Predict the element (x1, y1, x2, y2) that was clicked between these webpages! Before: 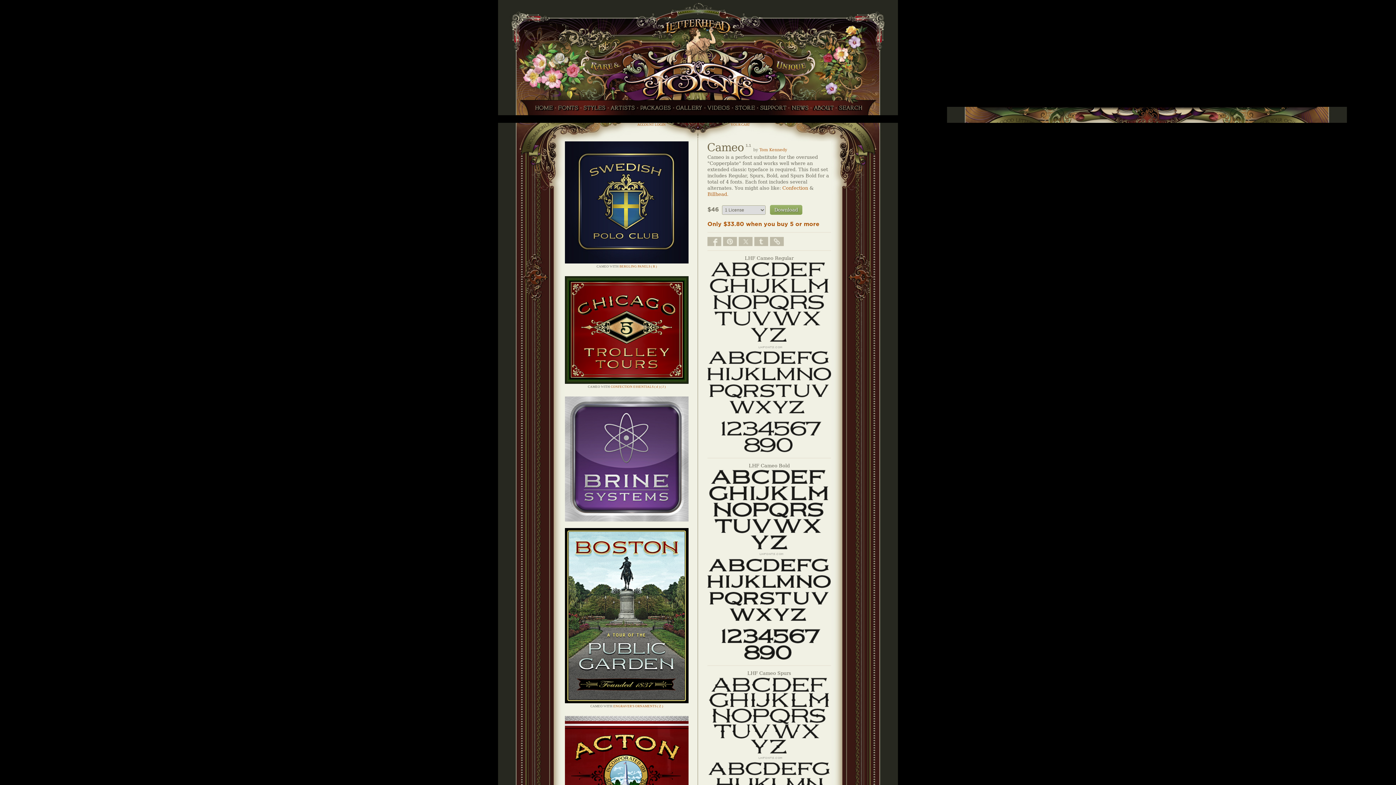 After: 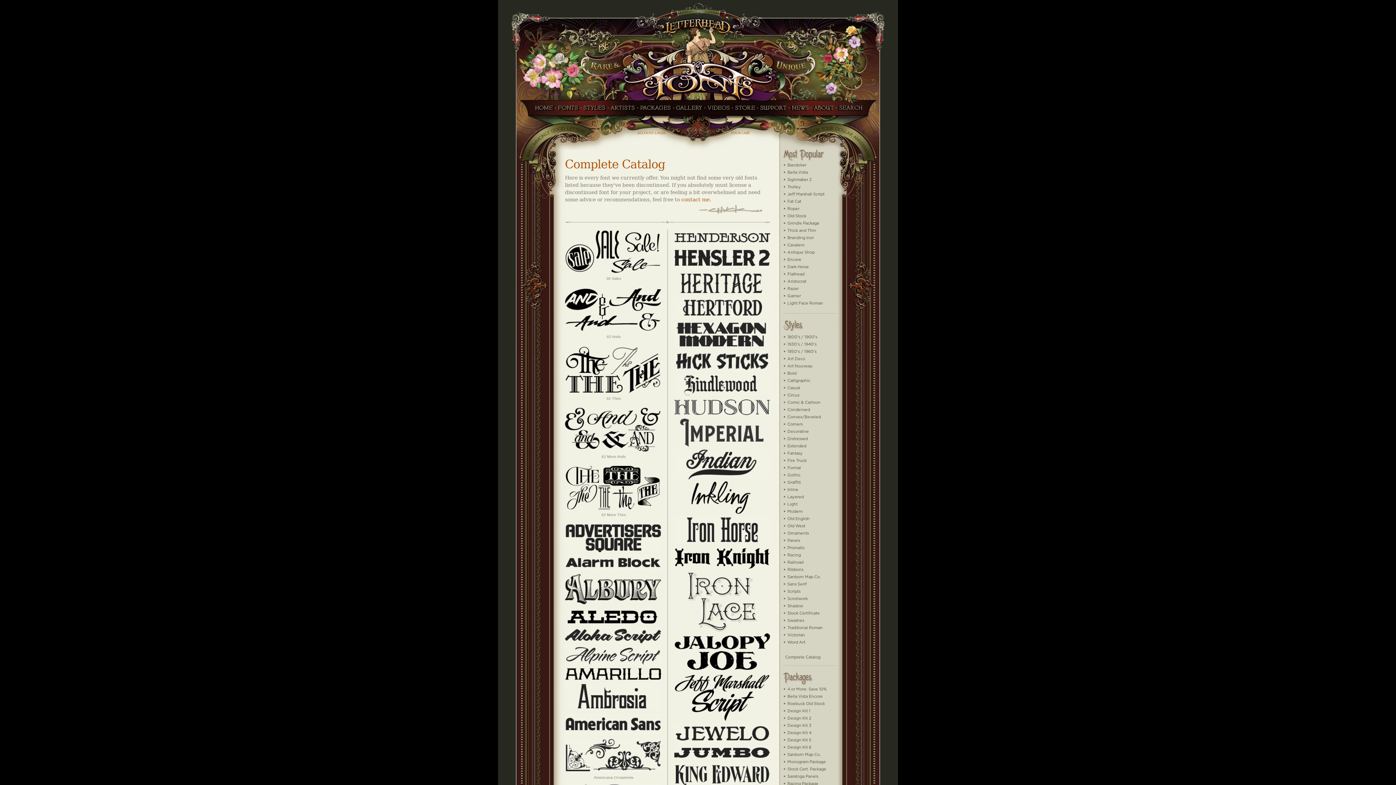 Action: label: FONTS bbox: (556, 105, 580, 115)